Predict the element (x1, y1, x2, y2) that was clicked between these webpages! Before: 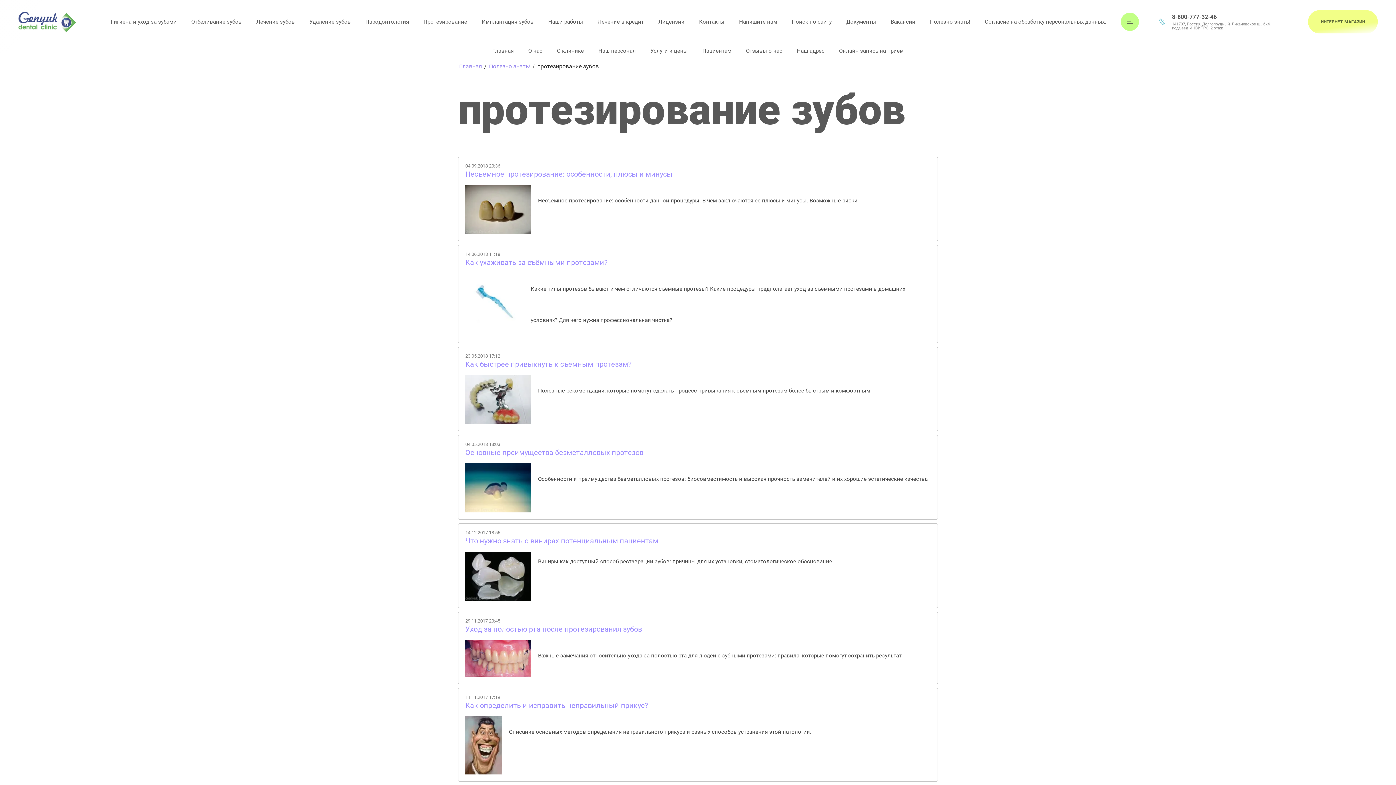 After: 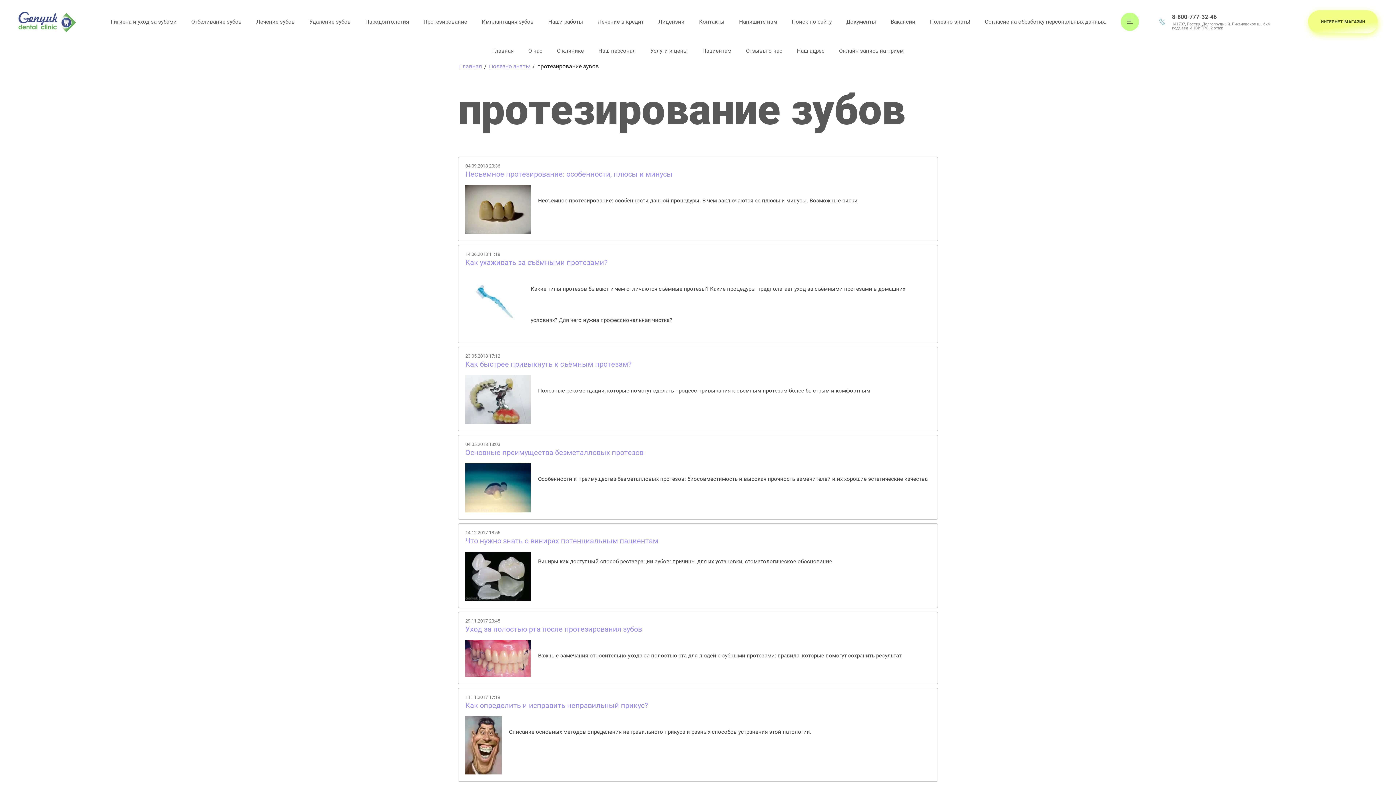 Action: bbox: (1308, 10, 1378, 33) label: ИНТЕРНЕТ-МАГАЗИН